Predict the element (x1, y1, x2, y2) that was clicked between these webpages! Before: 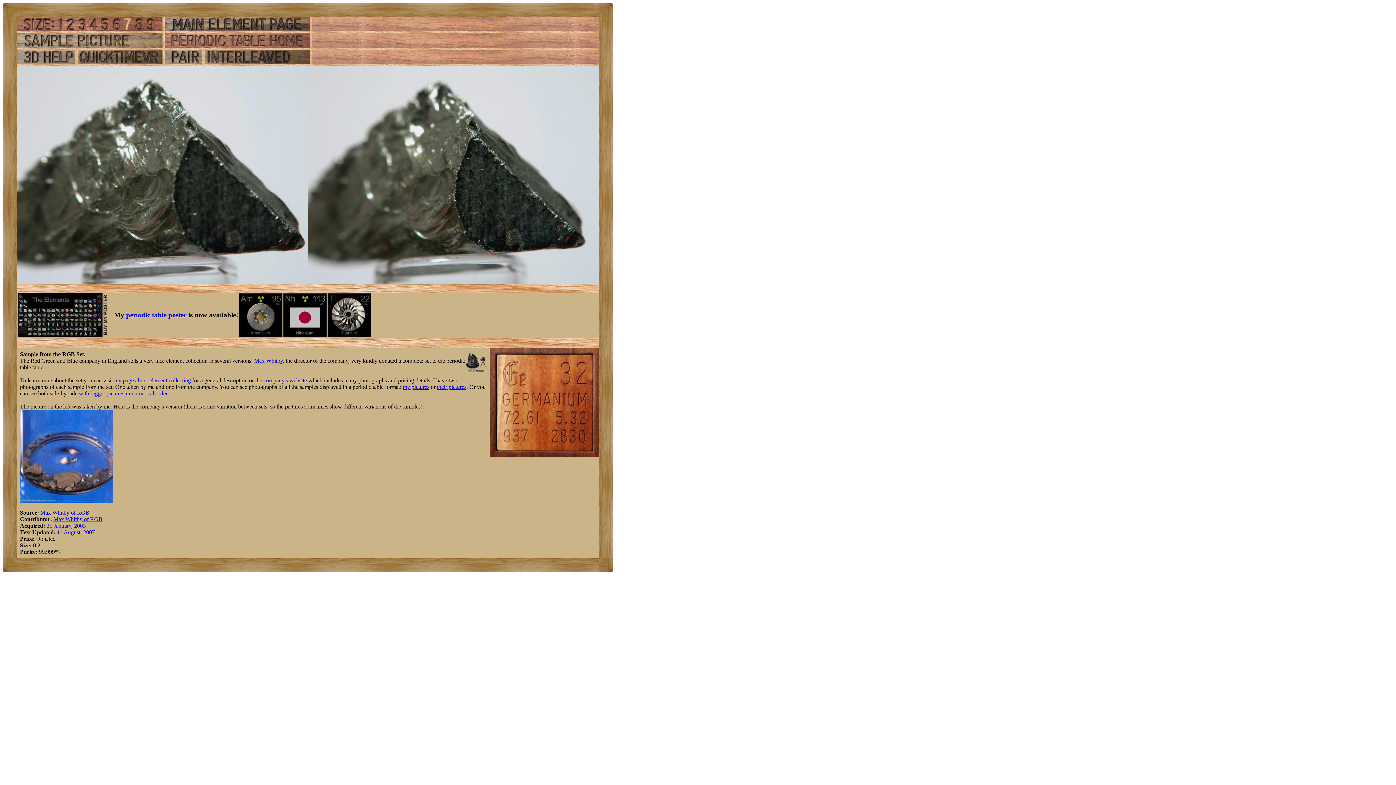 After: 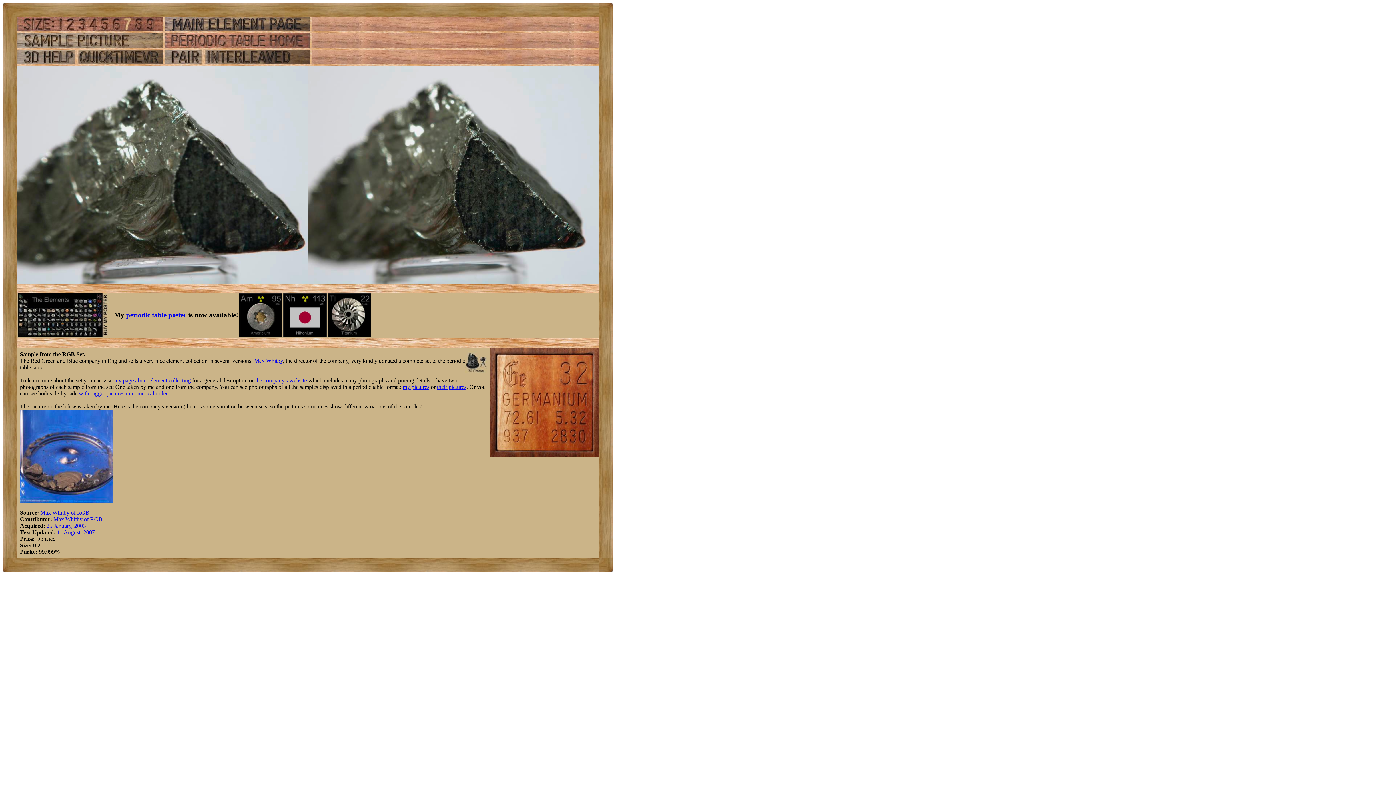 Action: label: the company's website bbox: (255, 377, 306, 383)